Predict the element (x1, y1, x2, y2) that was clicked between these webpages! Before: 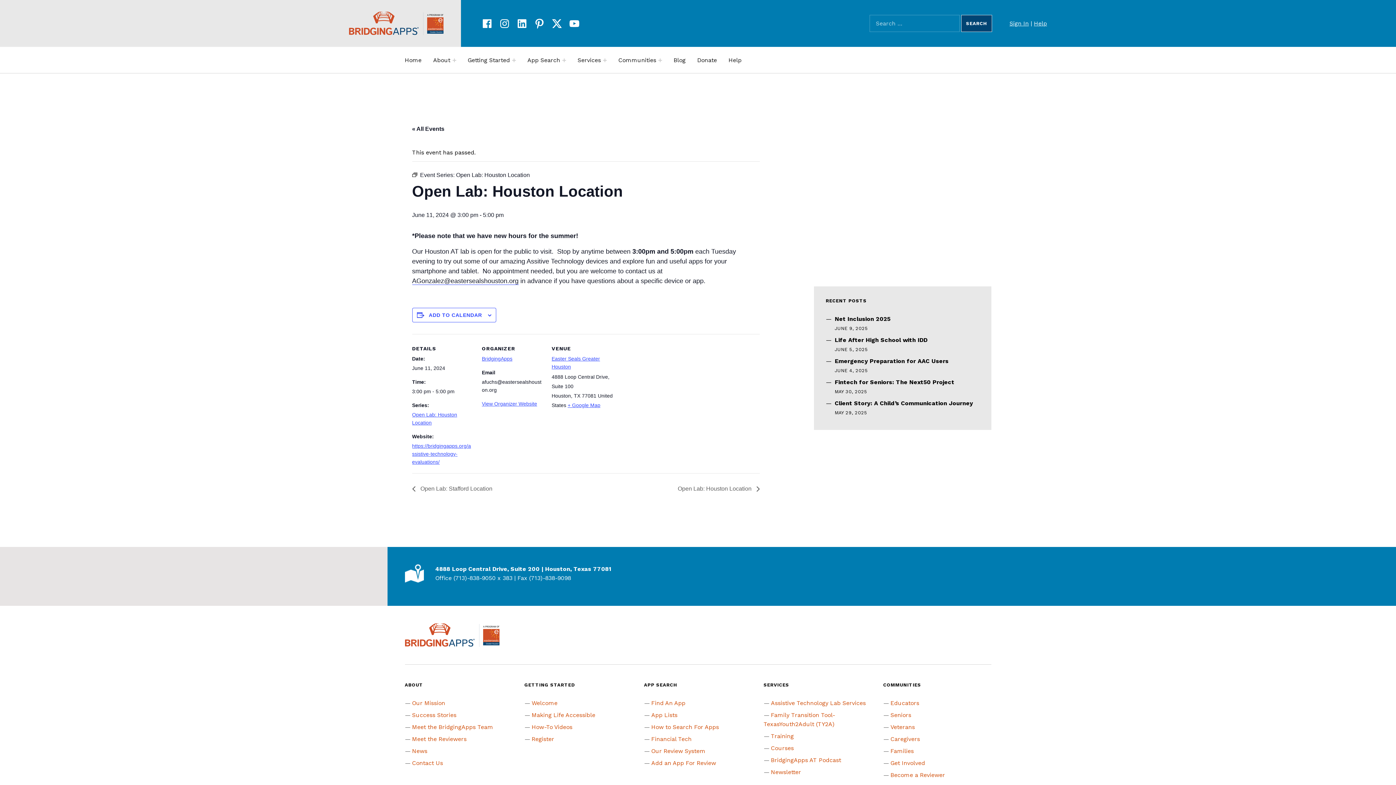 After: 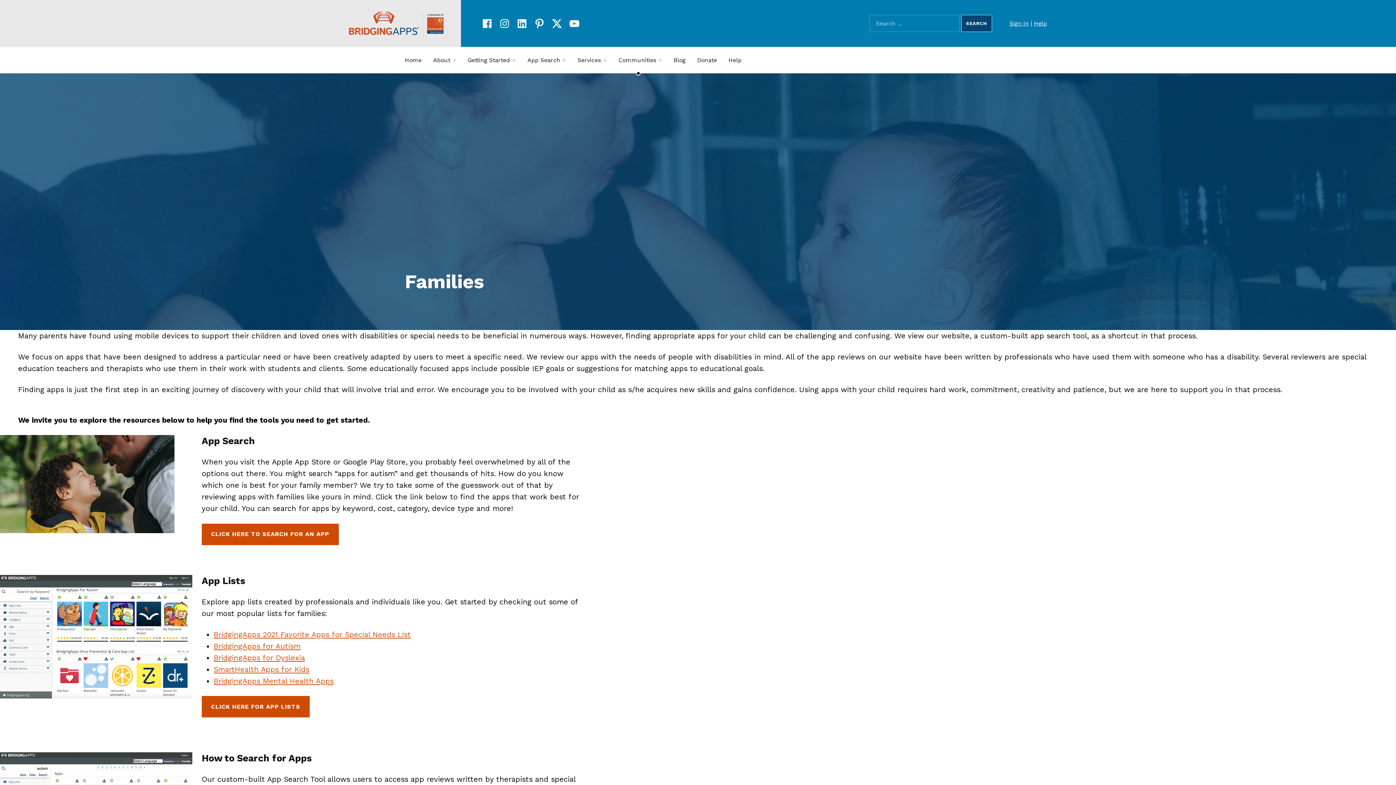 Action: label: Families bbox: (890, 748, 914, 754)